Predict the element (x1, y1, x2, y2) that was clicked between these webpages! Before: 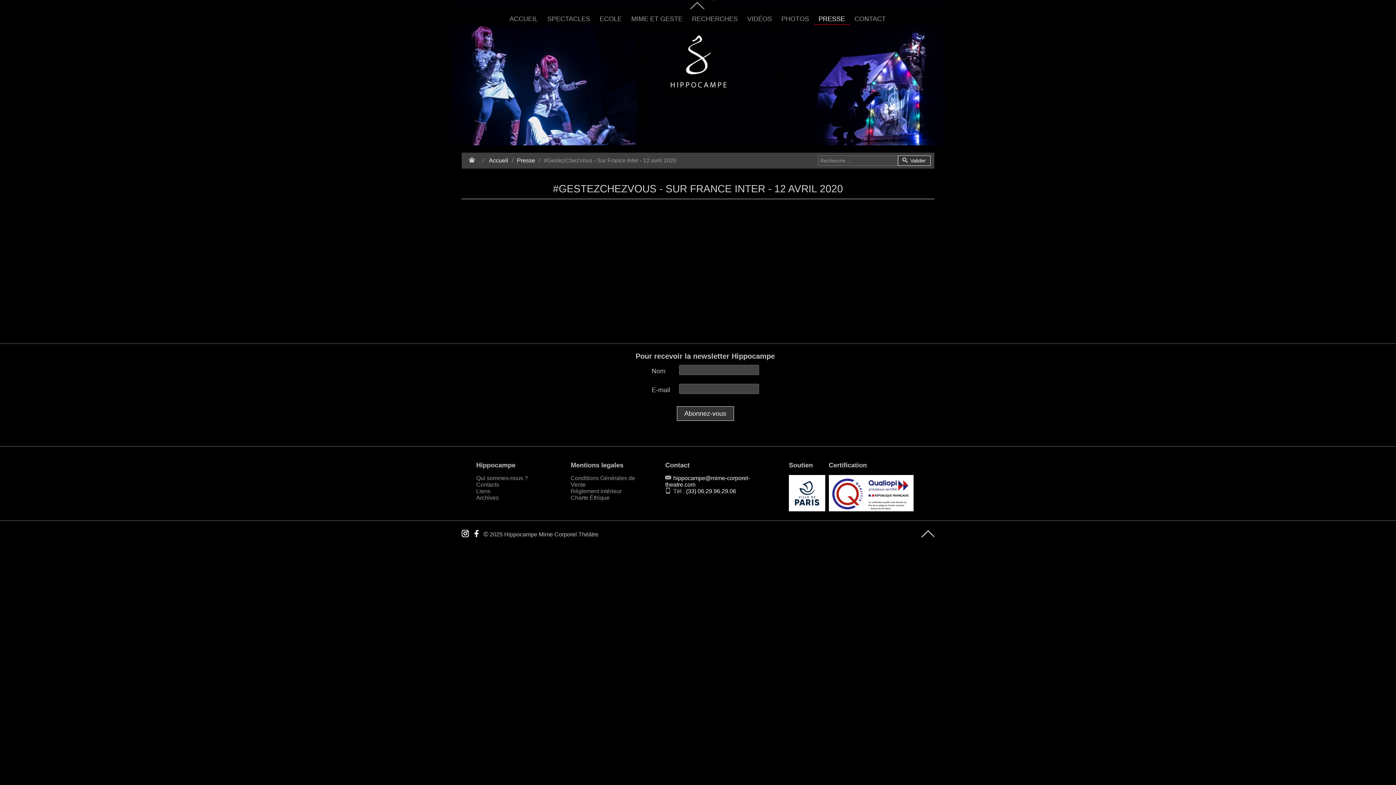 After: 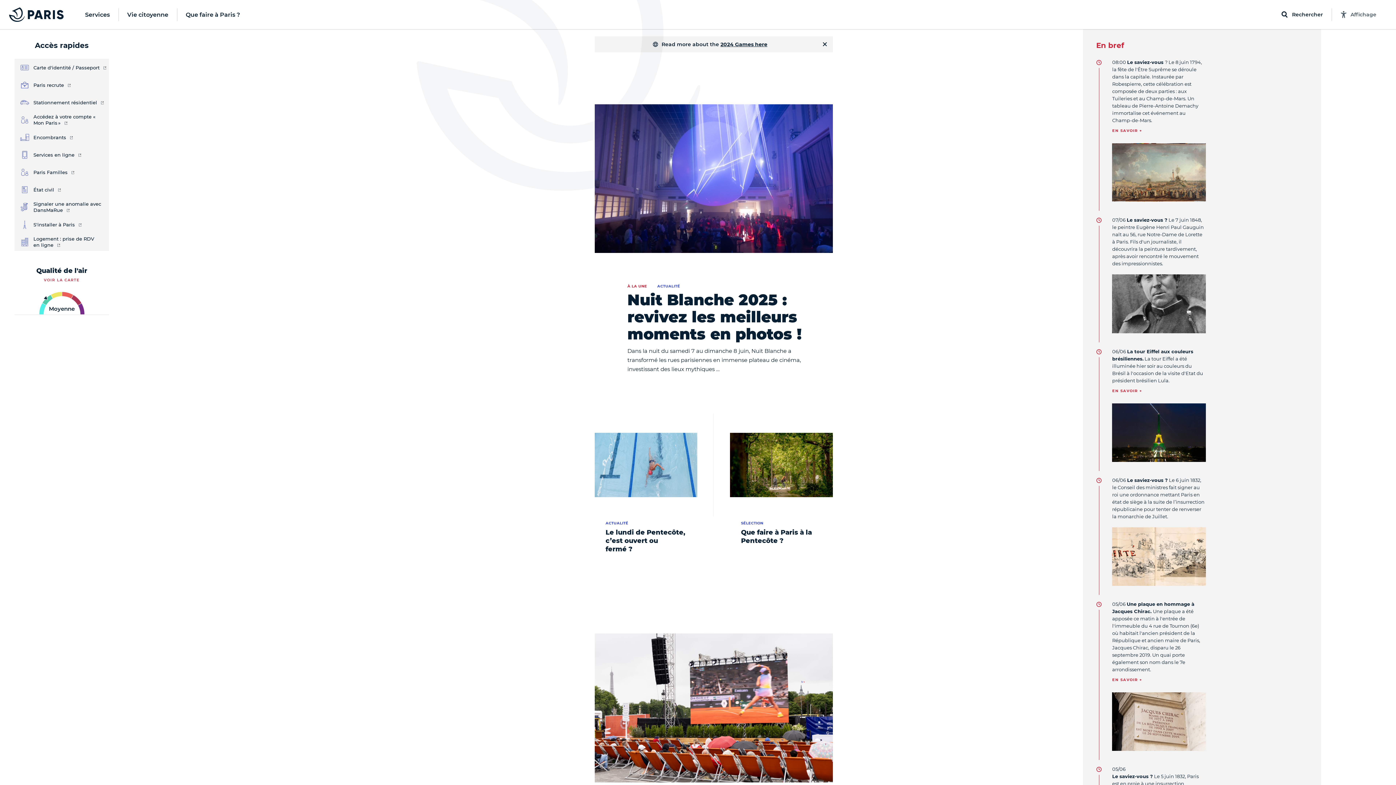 Action: bbox: (789, 489, 828, 496)